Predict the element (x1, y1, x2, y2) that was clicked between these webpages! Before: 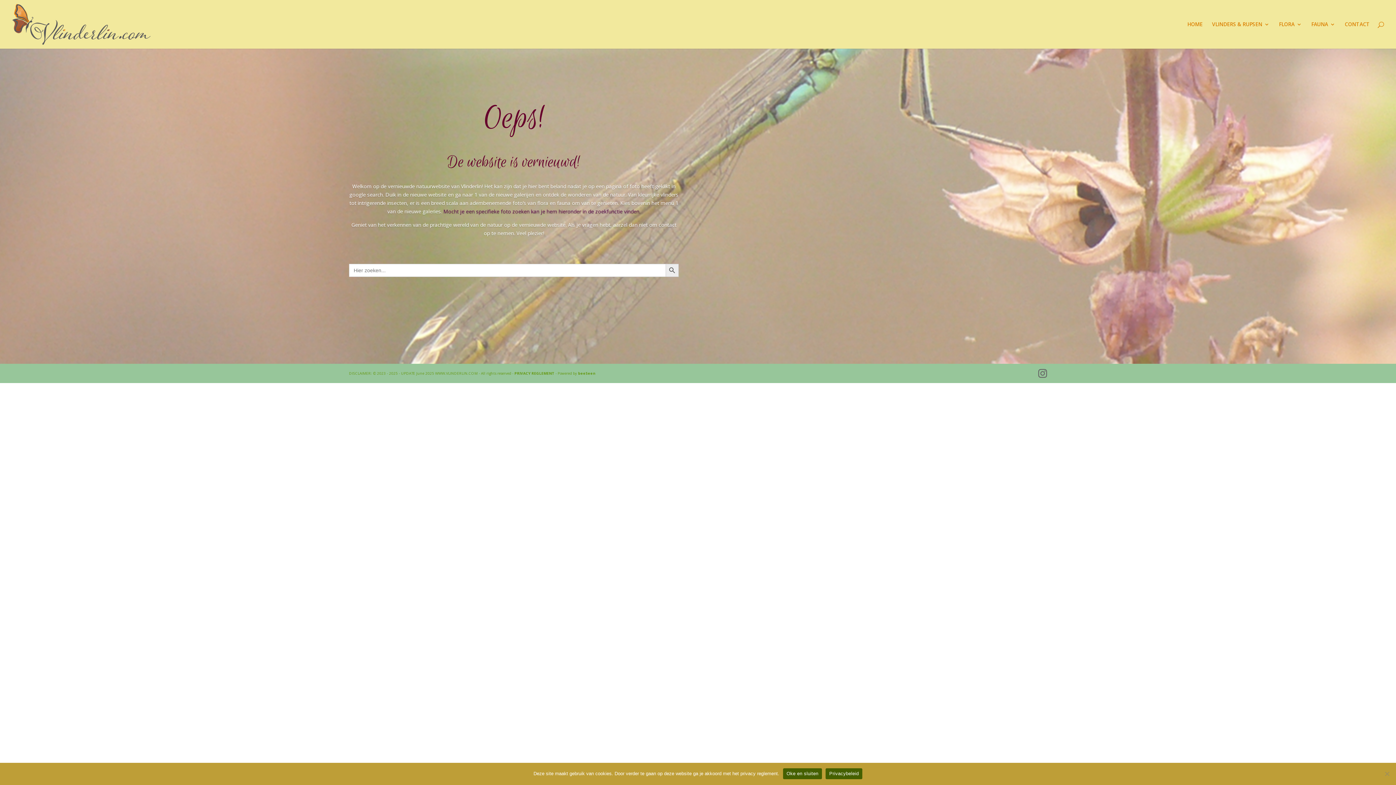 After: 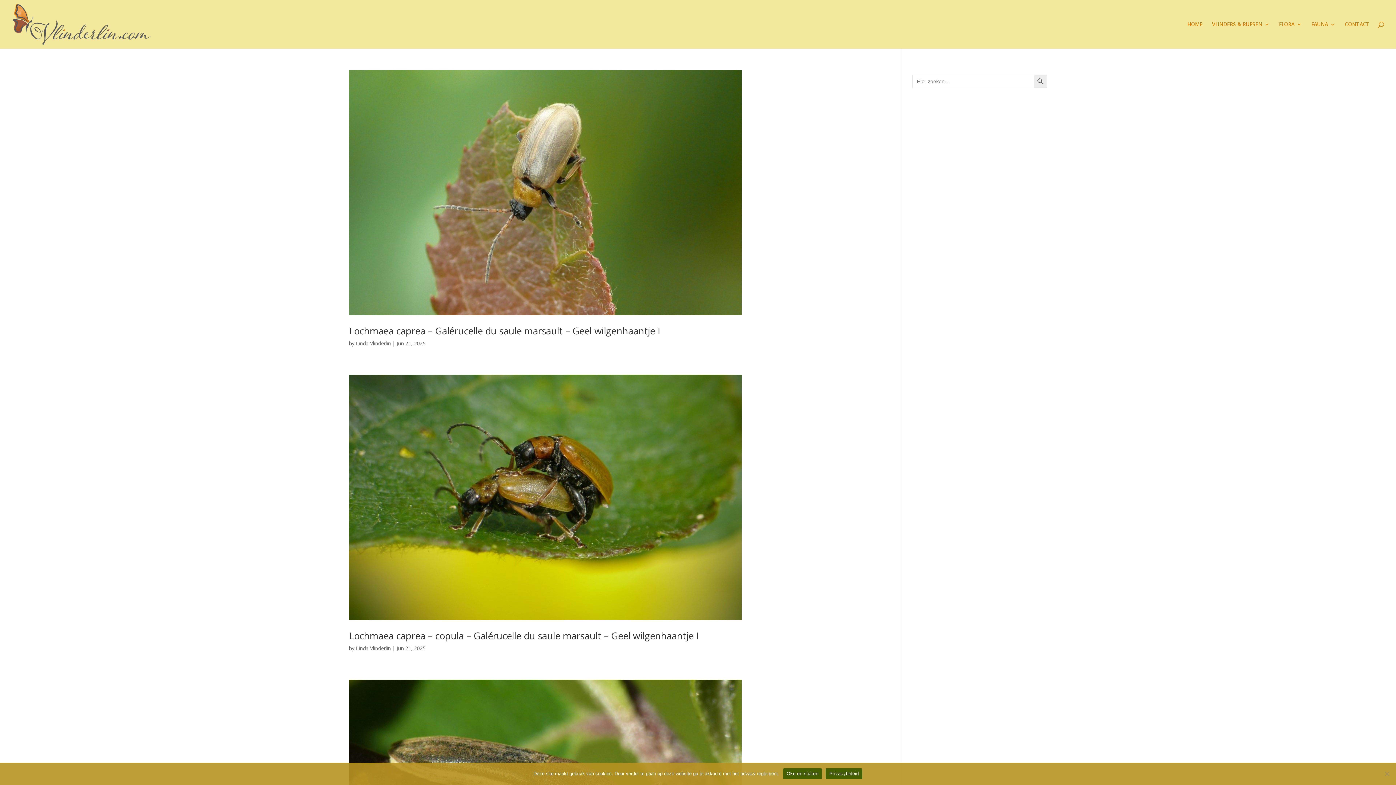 Action: bbox: (665, 263, 678, 277) label: Zoekknop